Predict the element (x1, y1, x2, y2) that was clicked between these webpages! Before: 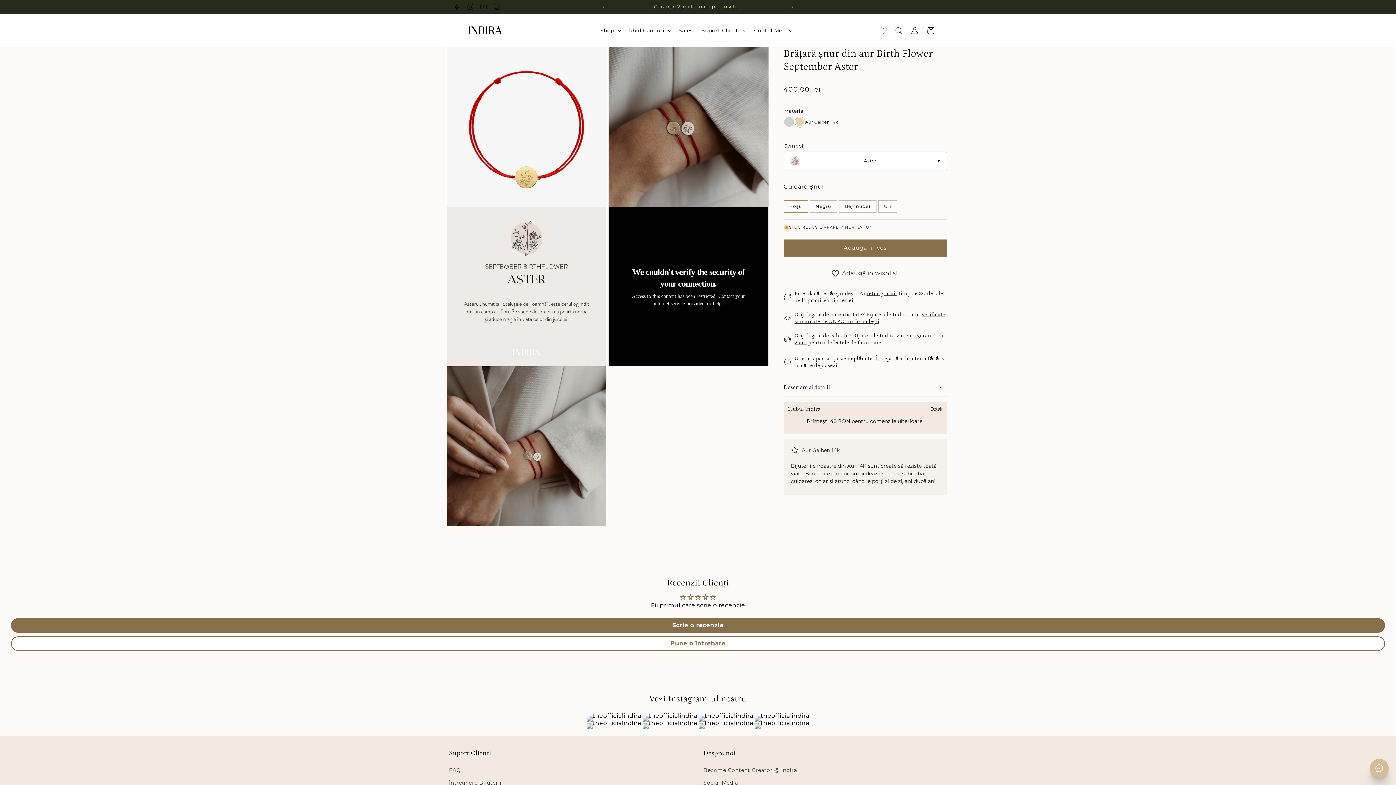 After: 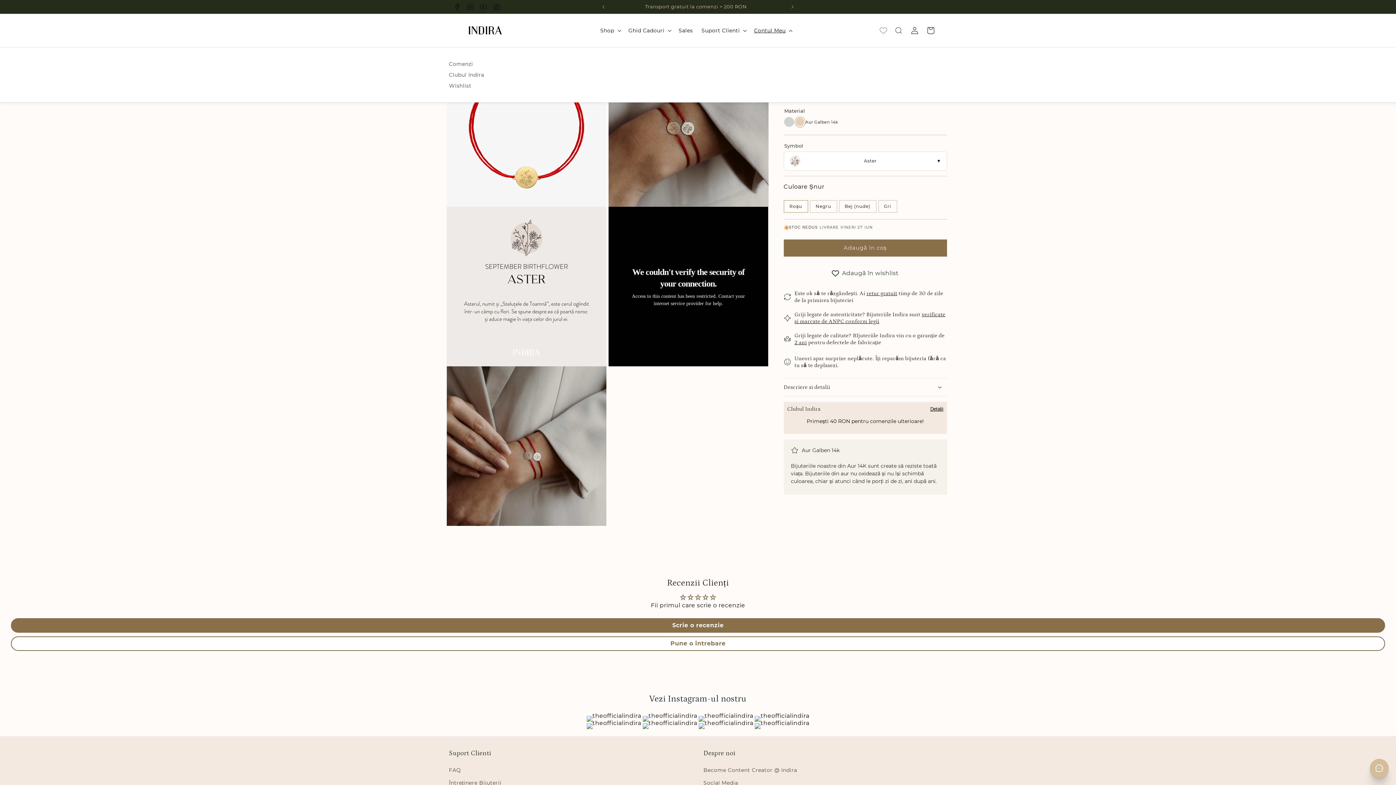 Action: label: Contul Meu bbox: (749, 22, 795, 38)